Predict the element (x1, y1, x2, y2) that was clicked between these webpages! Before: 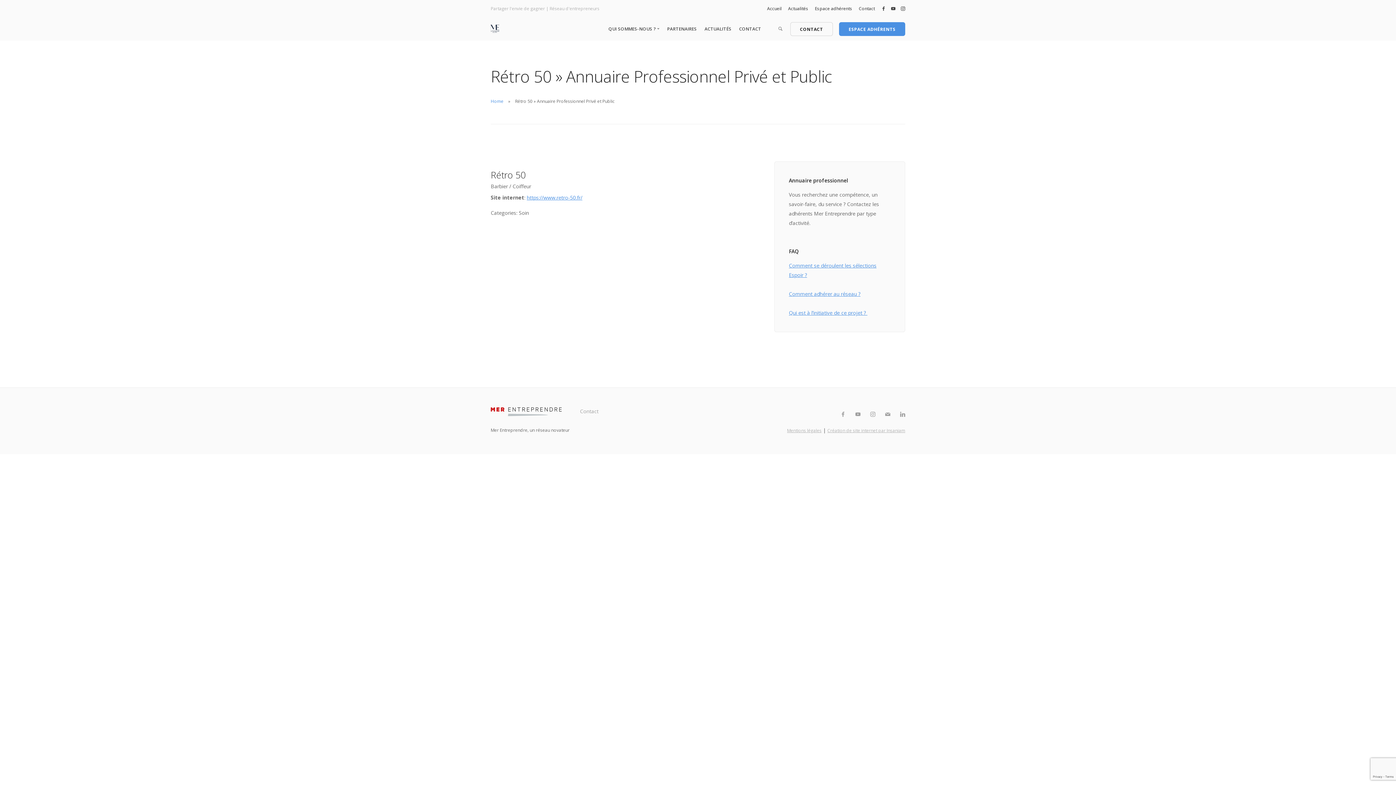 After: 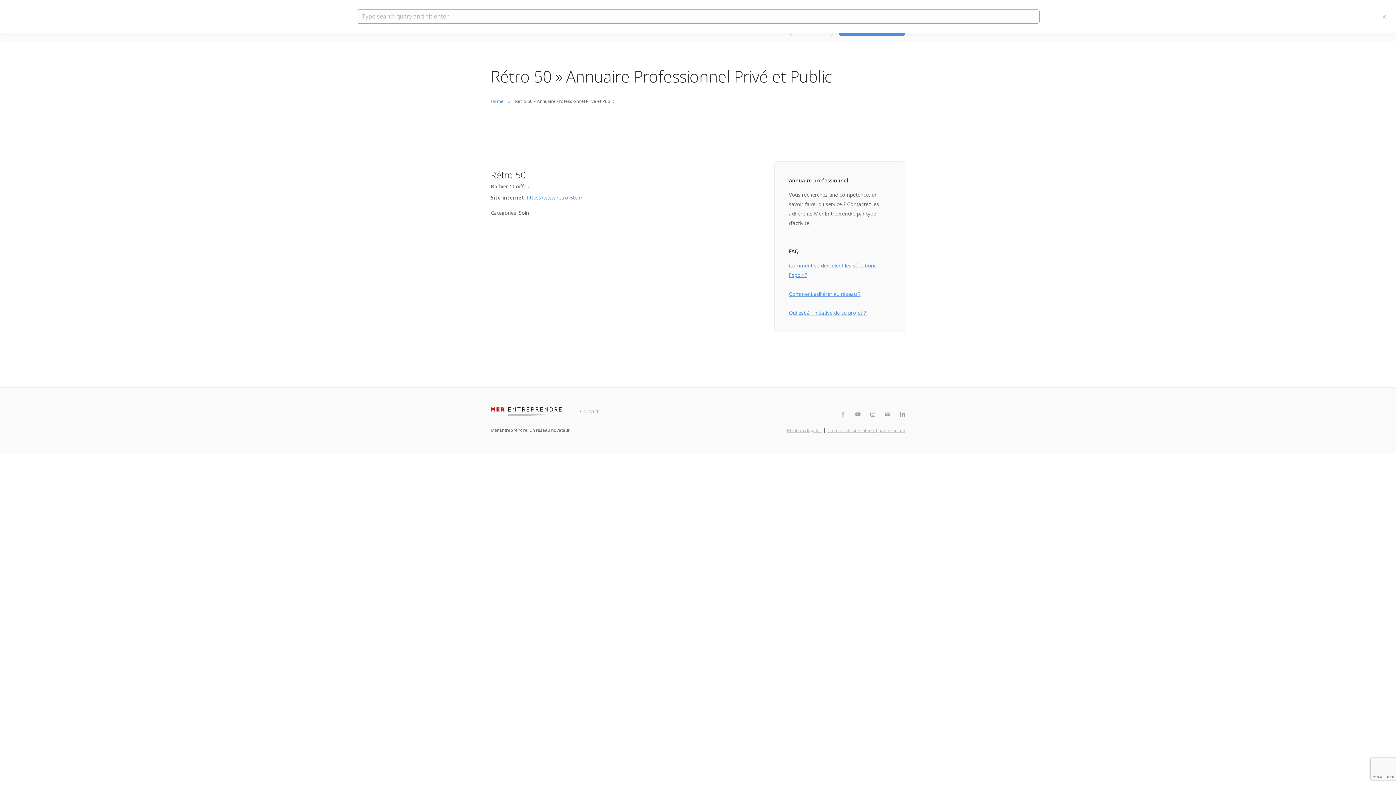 Action: label:   bbox: (777, 25, 785, 31)